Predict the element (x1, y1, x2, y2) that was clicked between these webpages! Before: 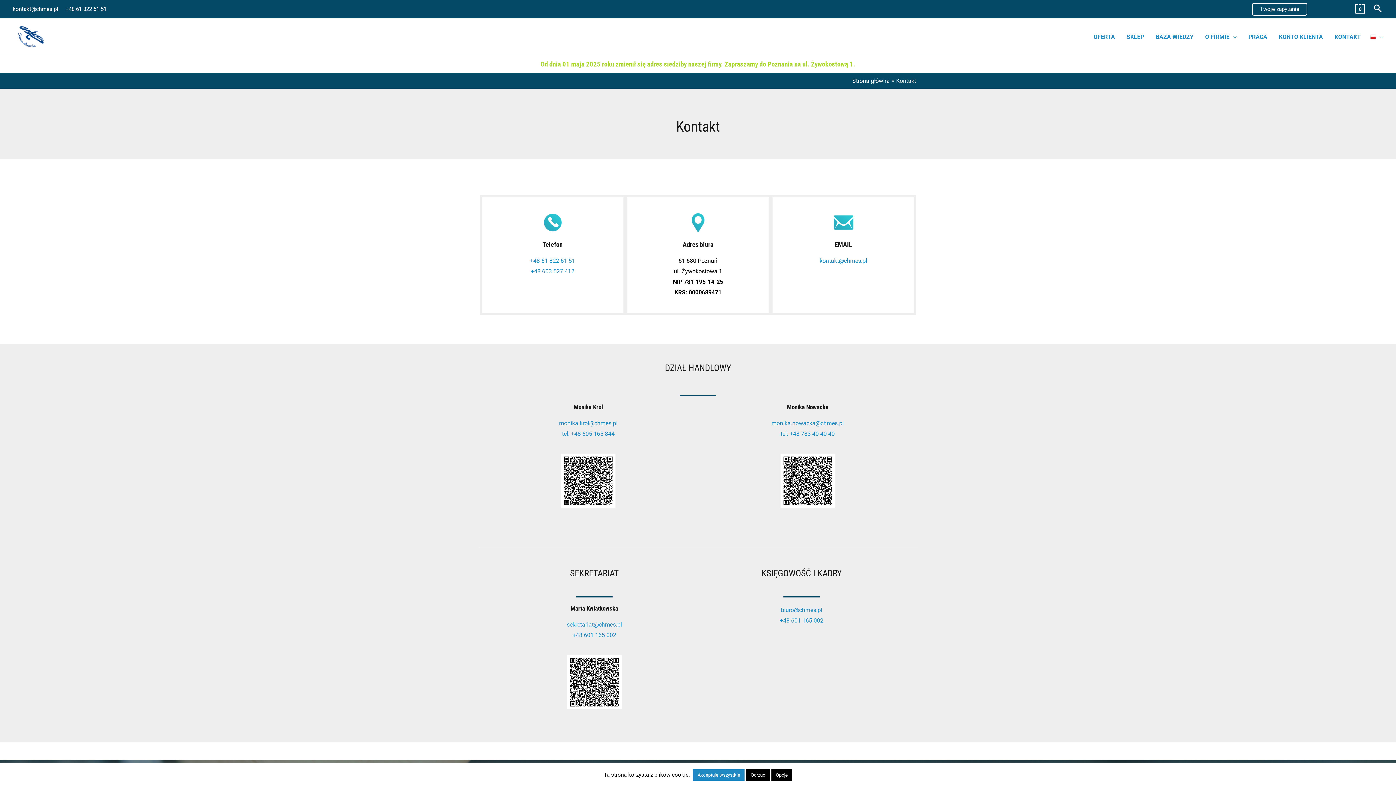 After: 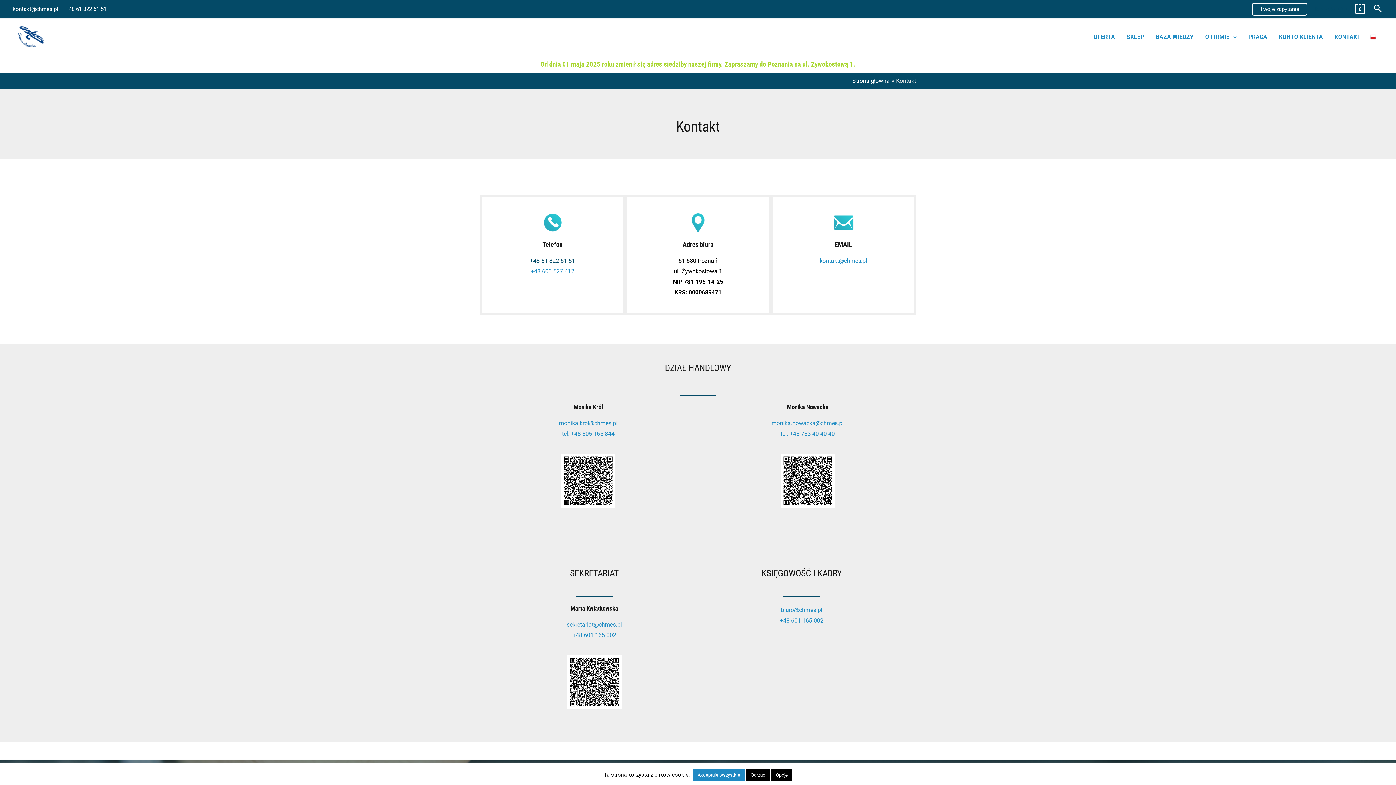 Action: bbox: (530, 257, 575, 264) label: +48 61 822 61 51